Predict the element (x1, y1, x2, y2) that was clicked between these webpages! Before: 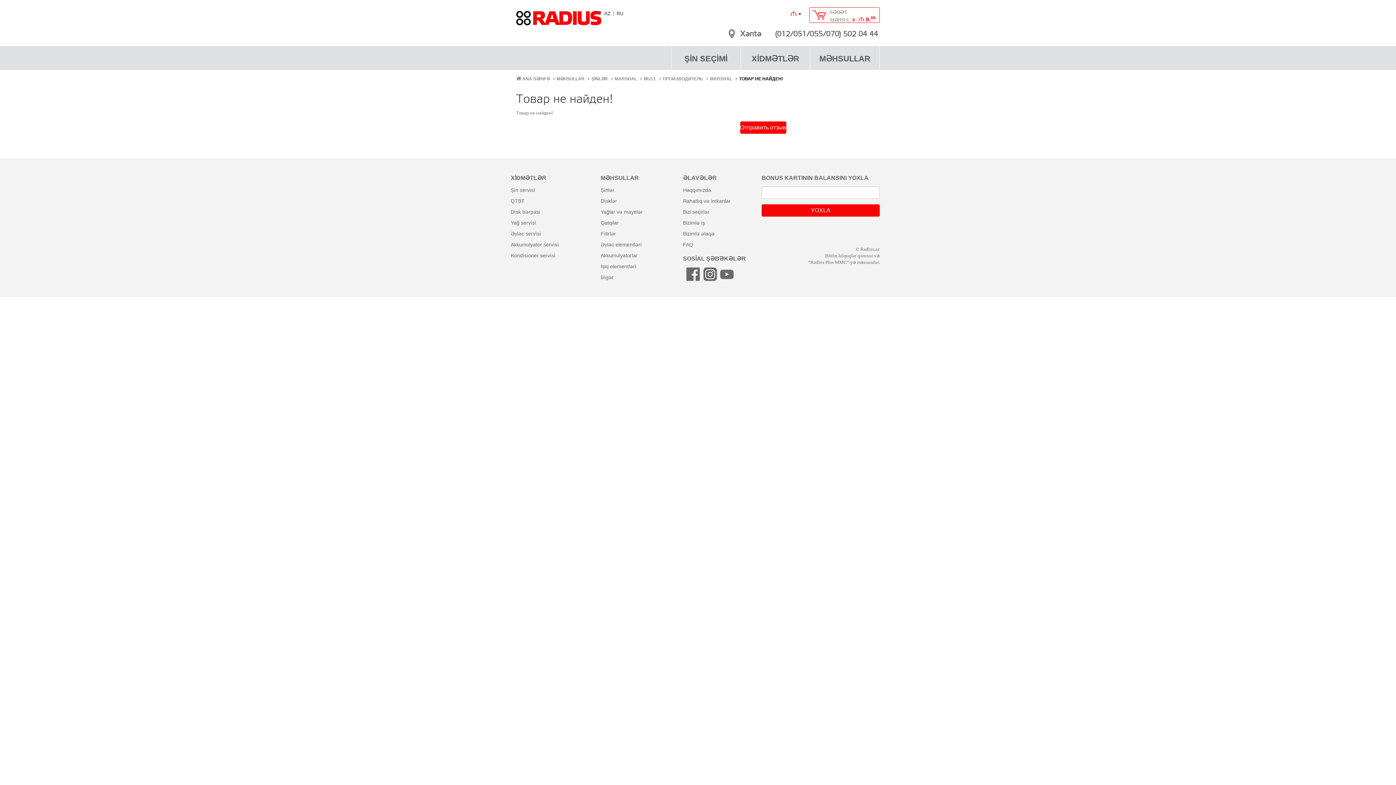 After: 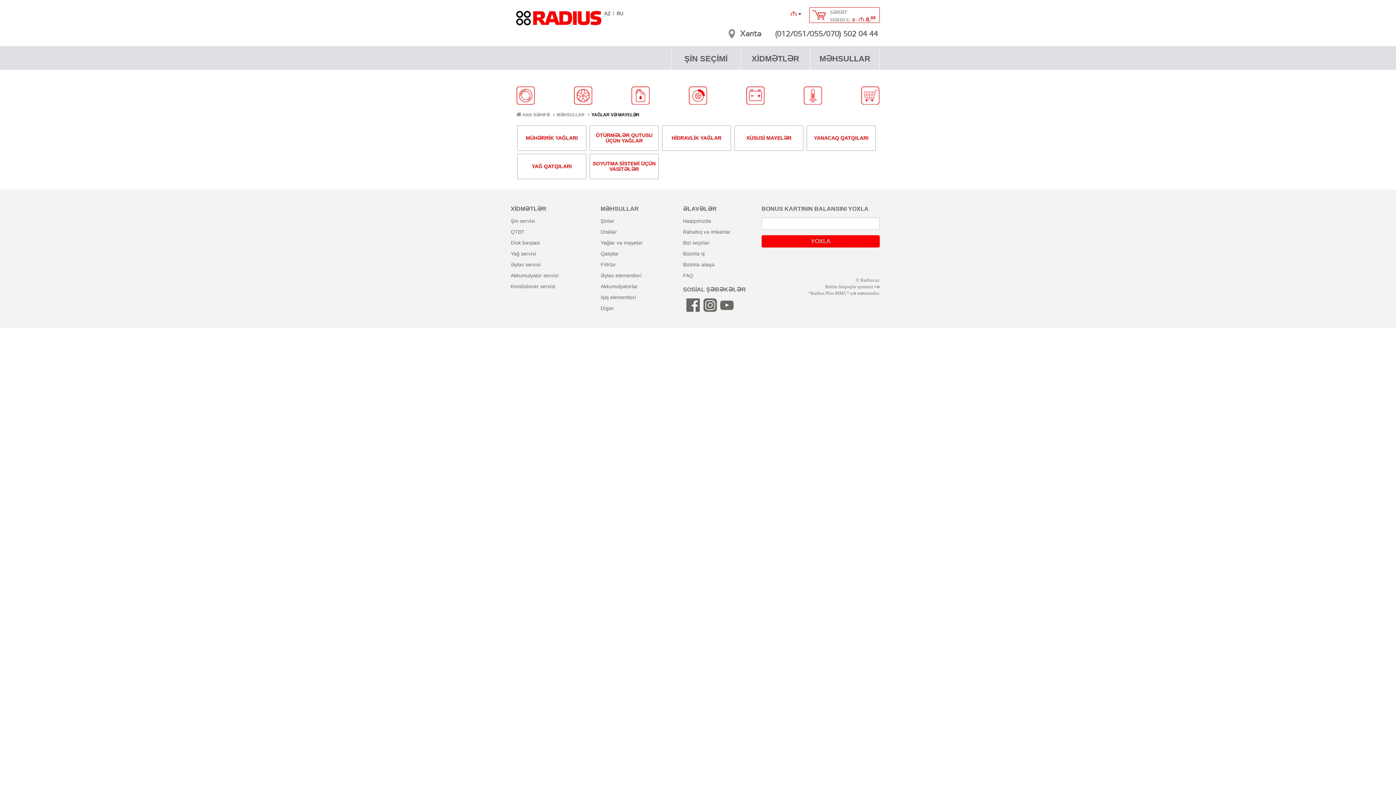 Action: bbox: (600, 208, 683, 215) label: Yağlar və mayelər